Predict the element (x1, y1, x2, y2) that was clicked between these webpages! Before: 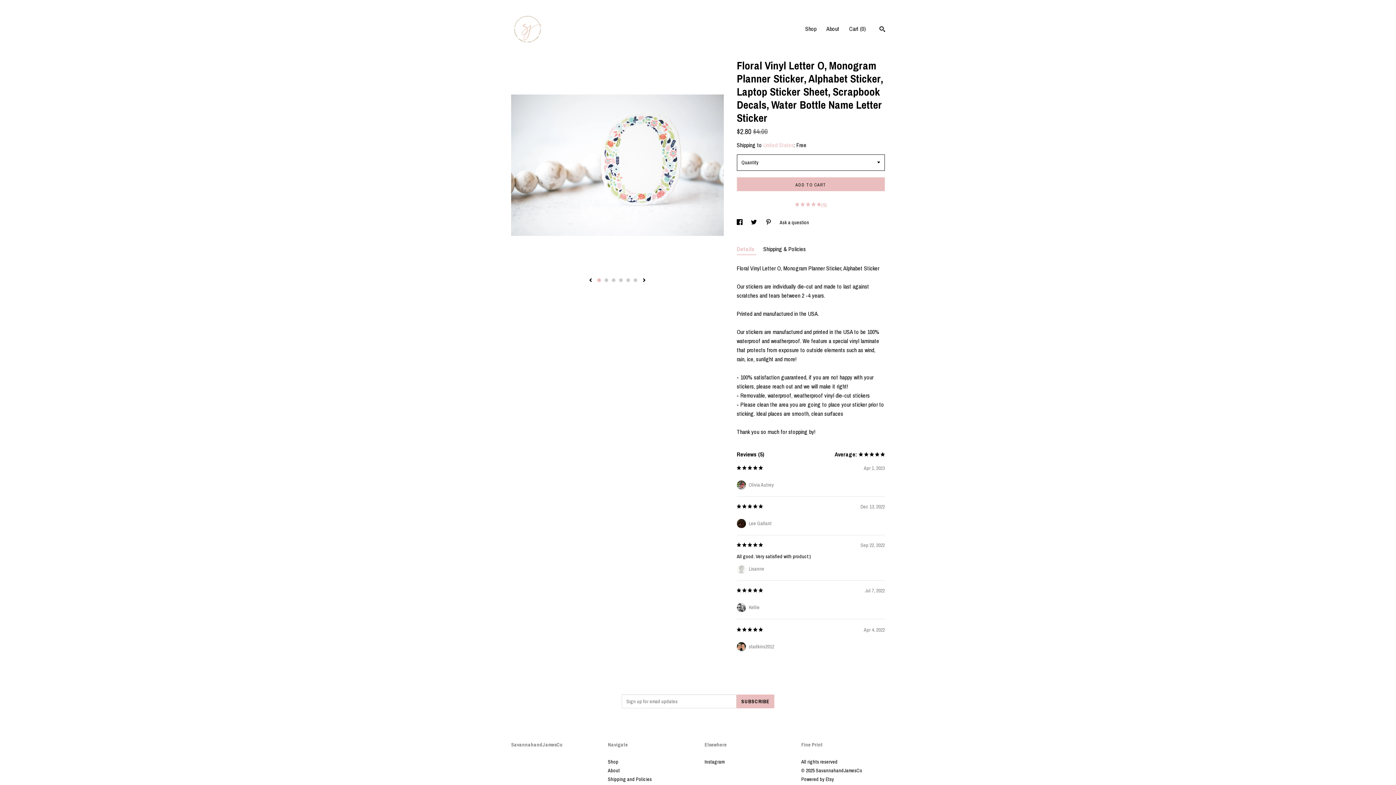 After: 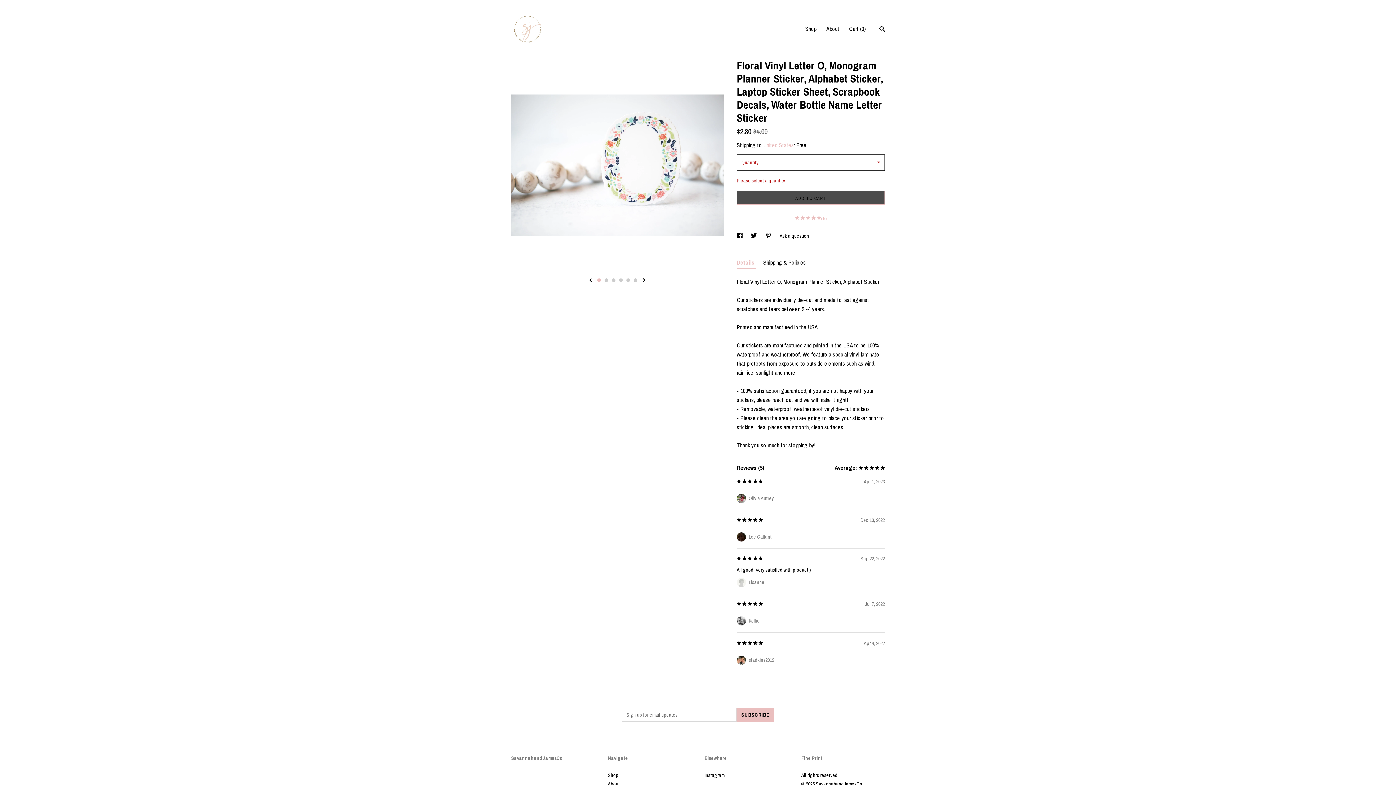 Action: bbox: (736, 177, 885, 191) label: ADD TO CART